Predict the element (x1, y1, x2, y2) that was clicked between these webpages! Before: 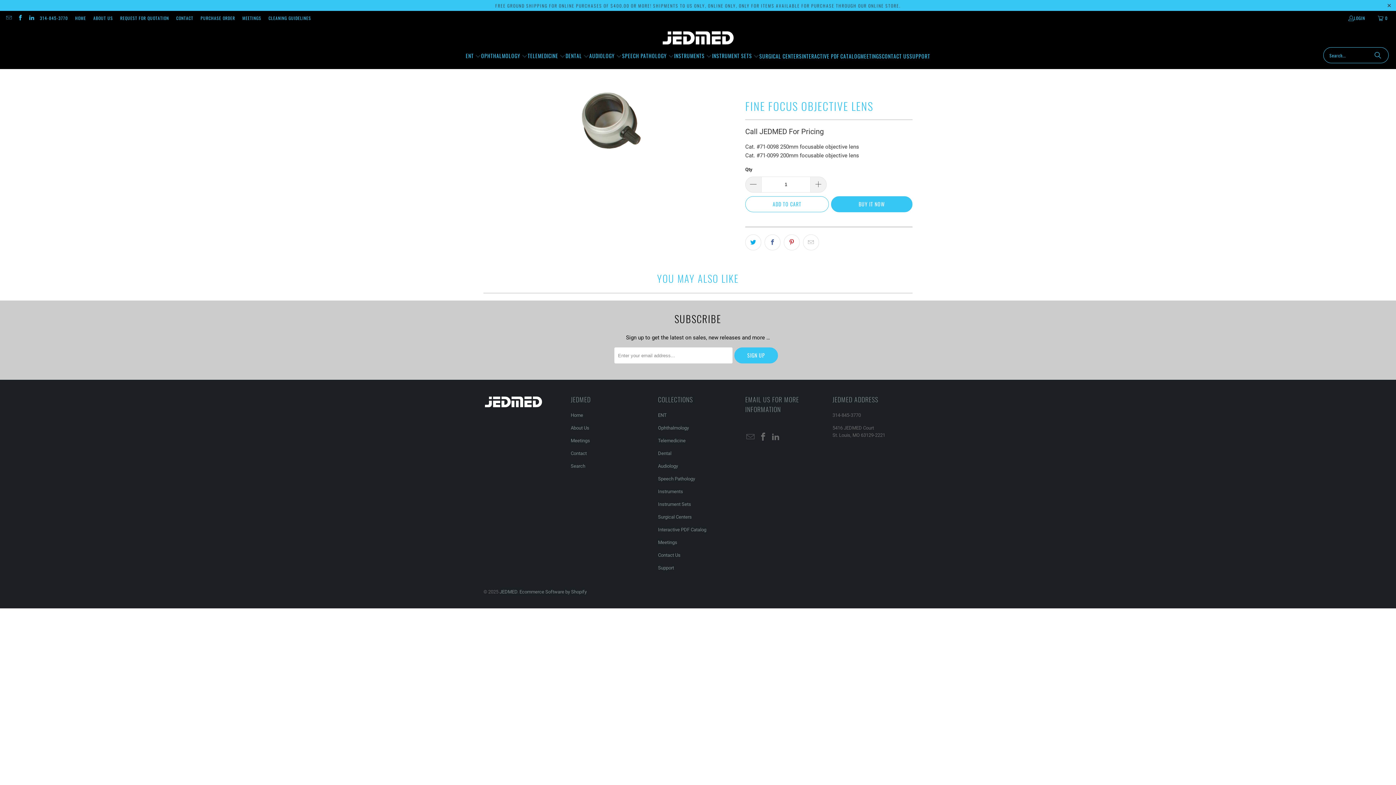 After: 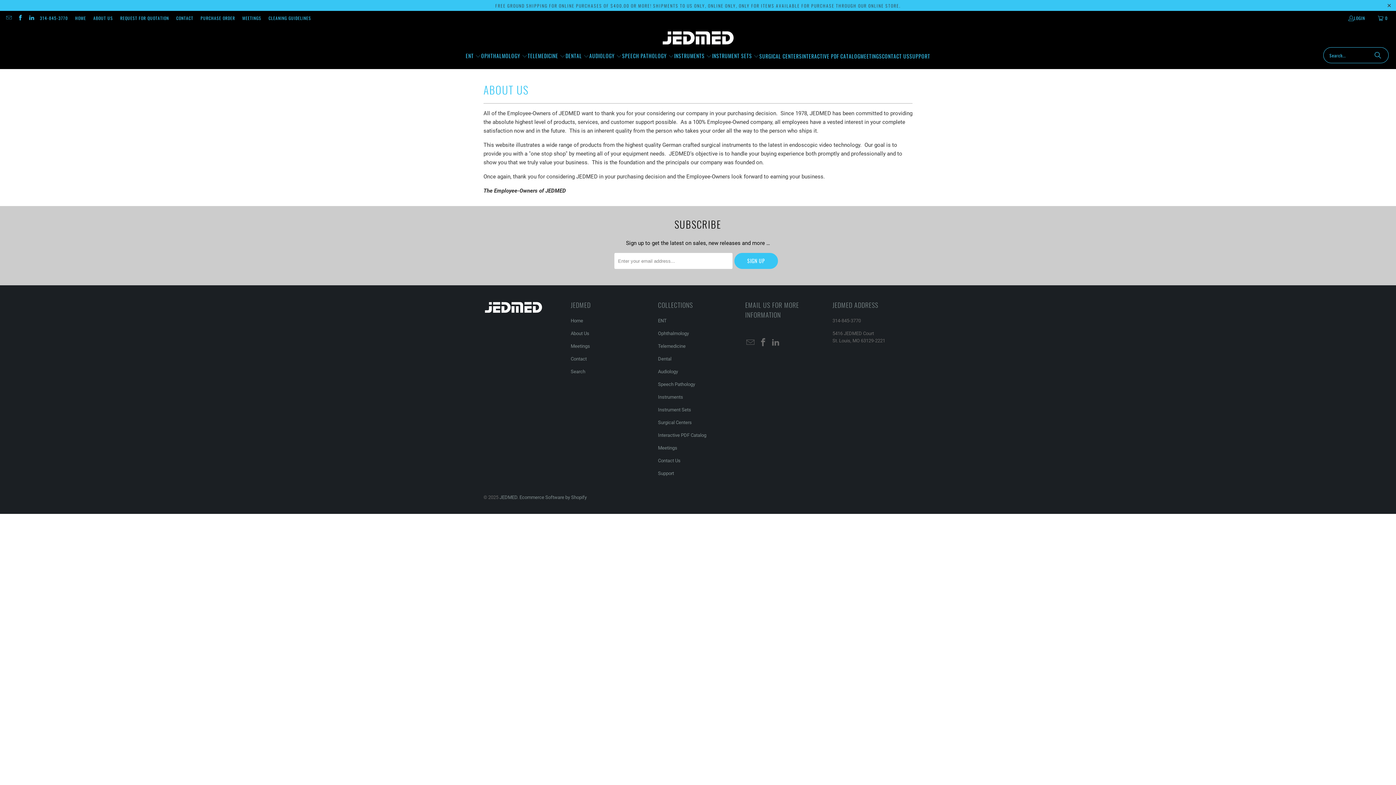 Action: bbox: (93, 13, 113, 22) label: ABOUT US